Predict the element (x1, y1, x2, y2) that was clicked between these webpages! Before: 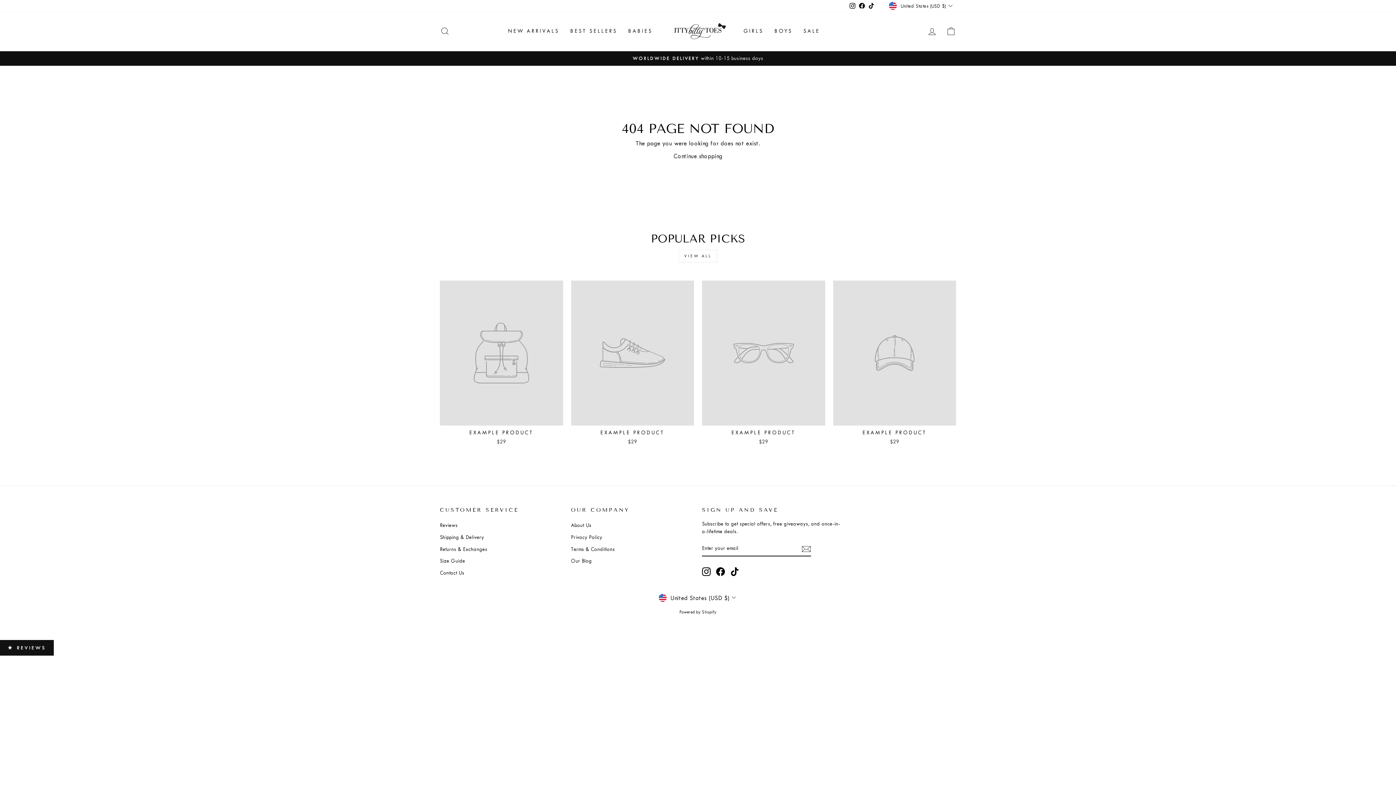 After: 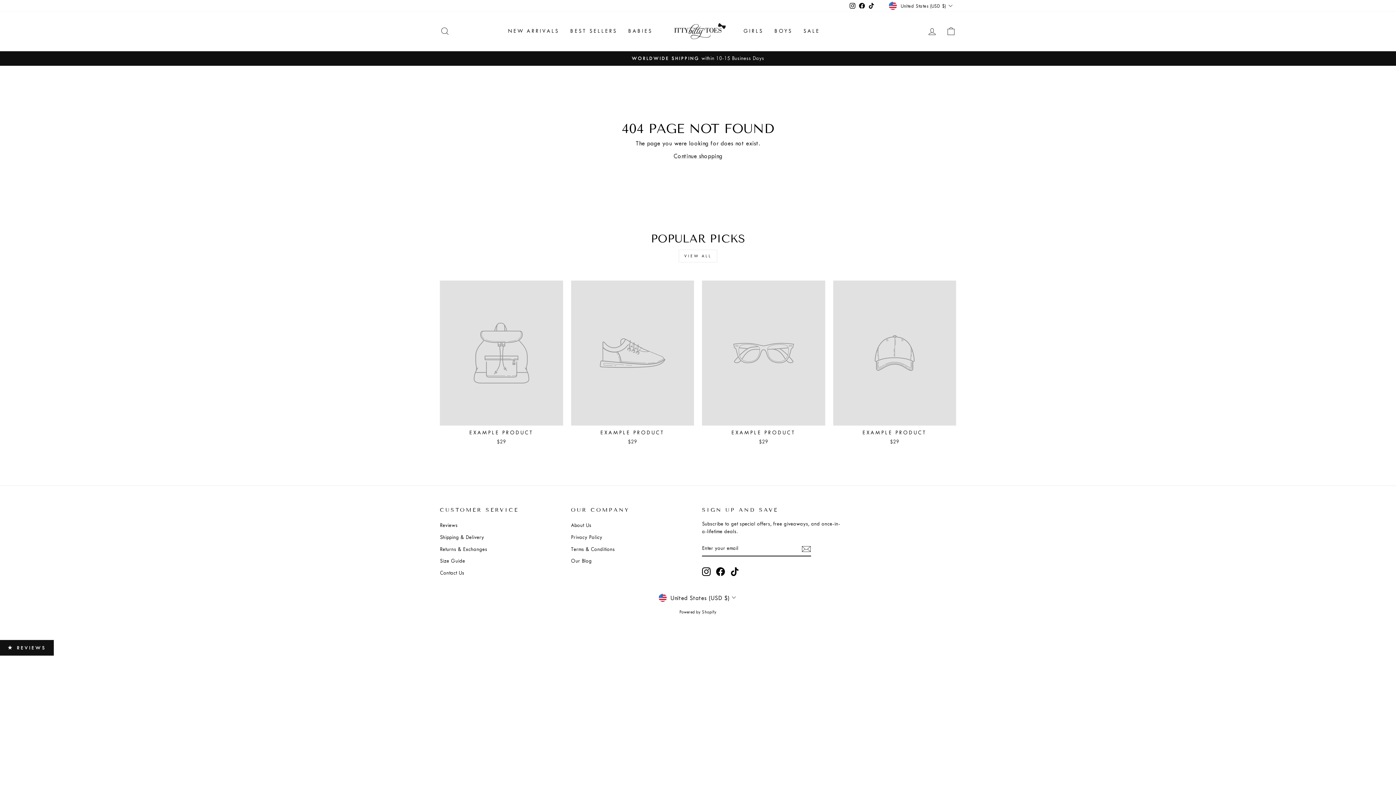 Action: label: EXAMPLE PRODUCT
$29 bbox: (833, 280, 956, 447)